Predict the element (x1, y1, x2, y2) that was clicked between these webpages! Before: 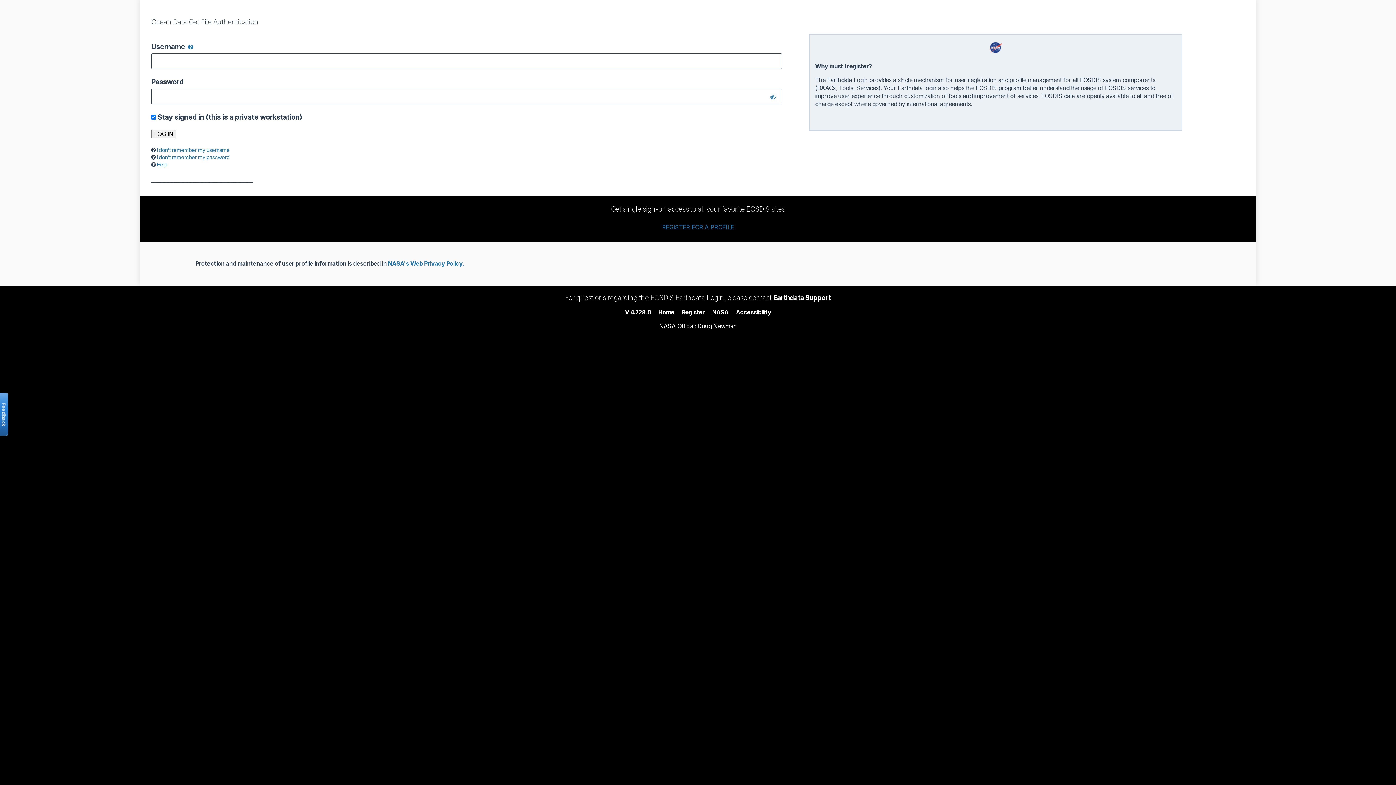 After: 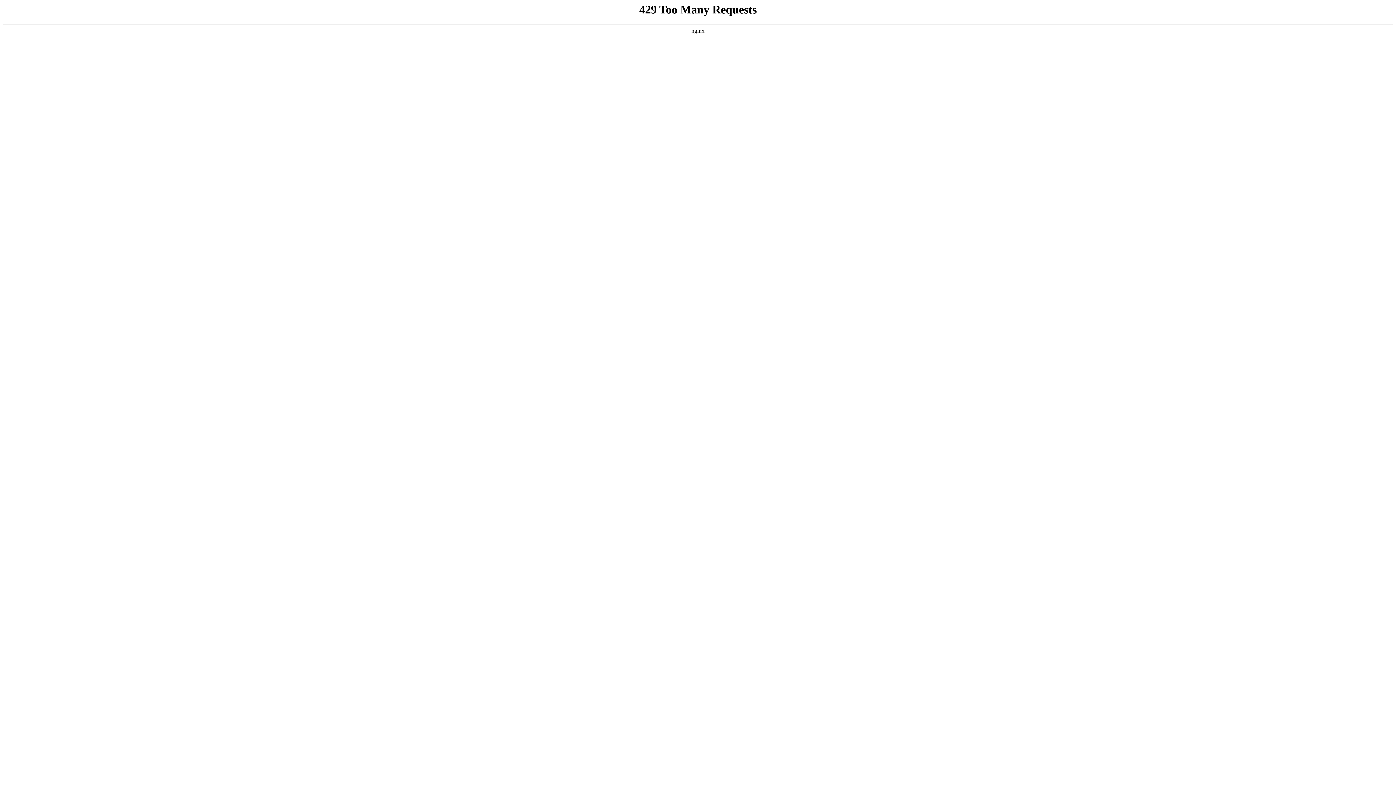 Action: bbox: (712, 308, 728, 315) label: NASA